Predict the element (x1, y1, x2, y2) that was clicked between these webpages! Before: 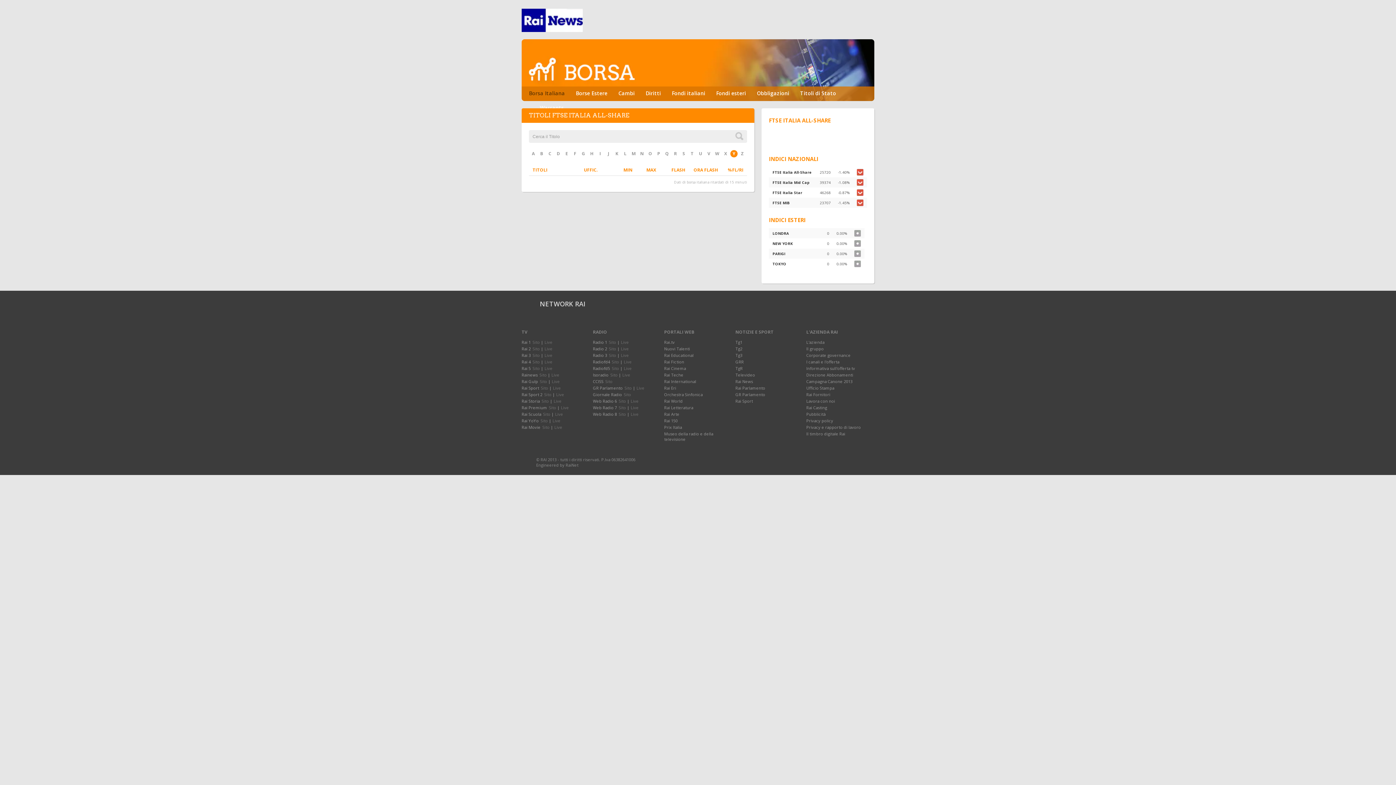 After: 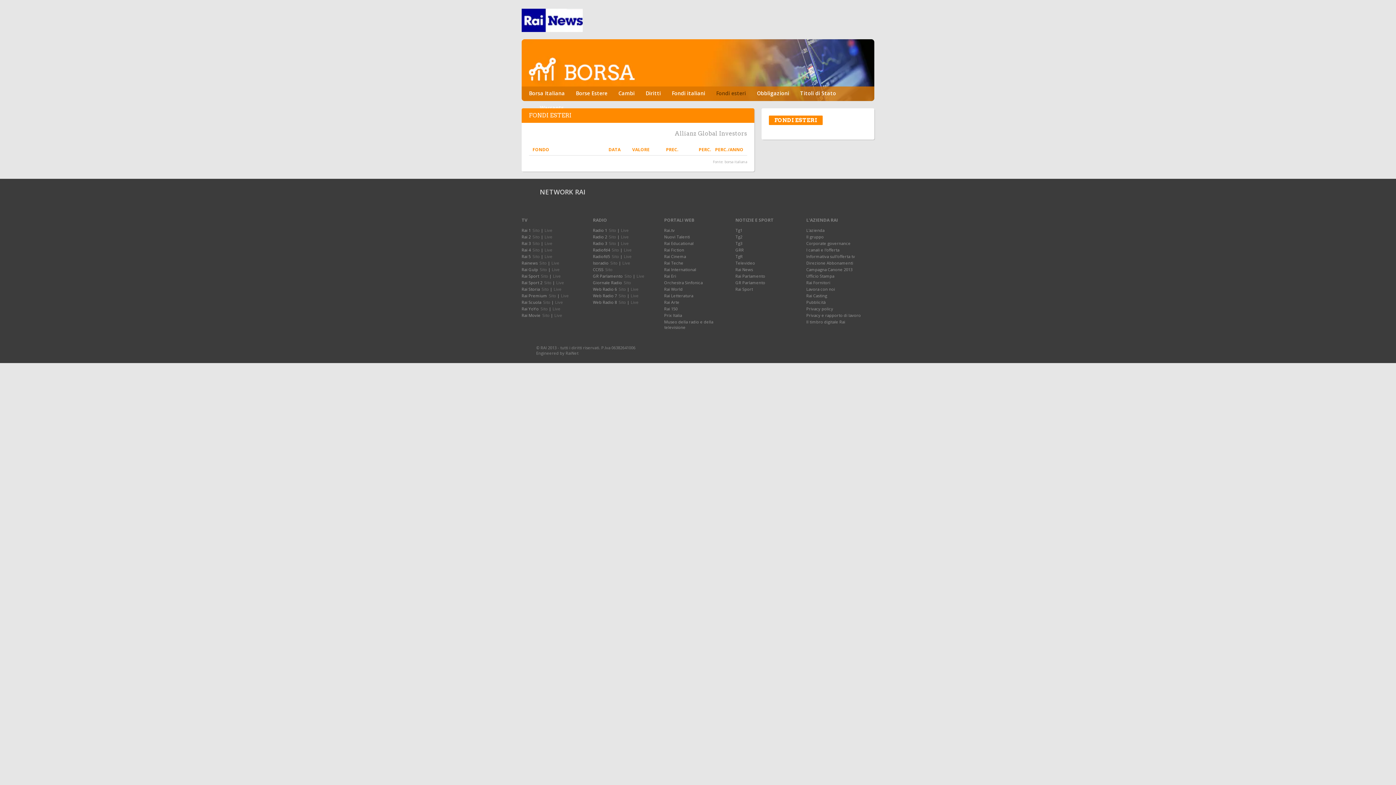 Action: bbox: (716, 89, 746, 96) label: Fondi esteri